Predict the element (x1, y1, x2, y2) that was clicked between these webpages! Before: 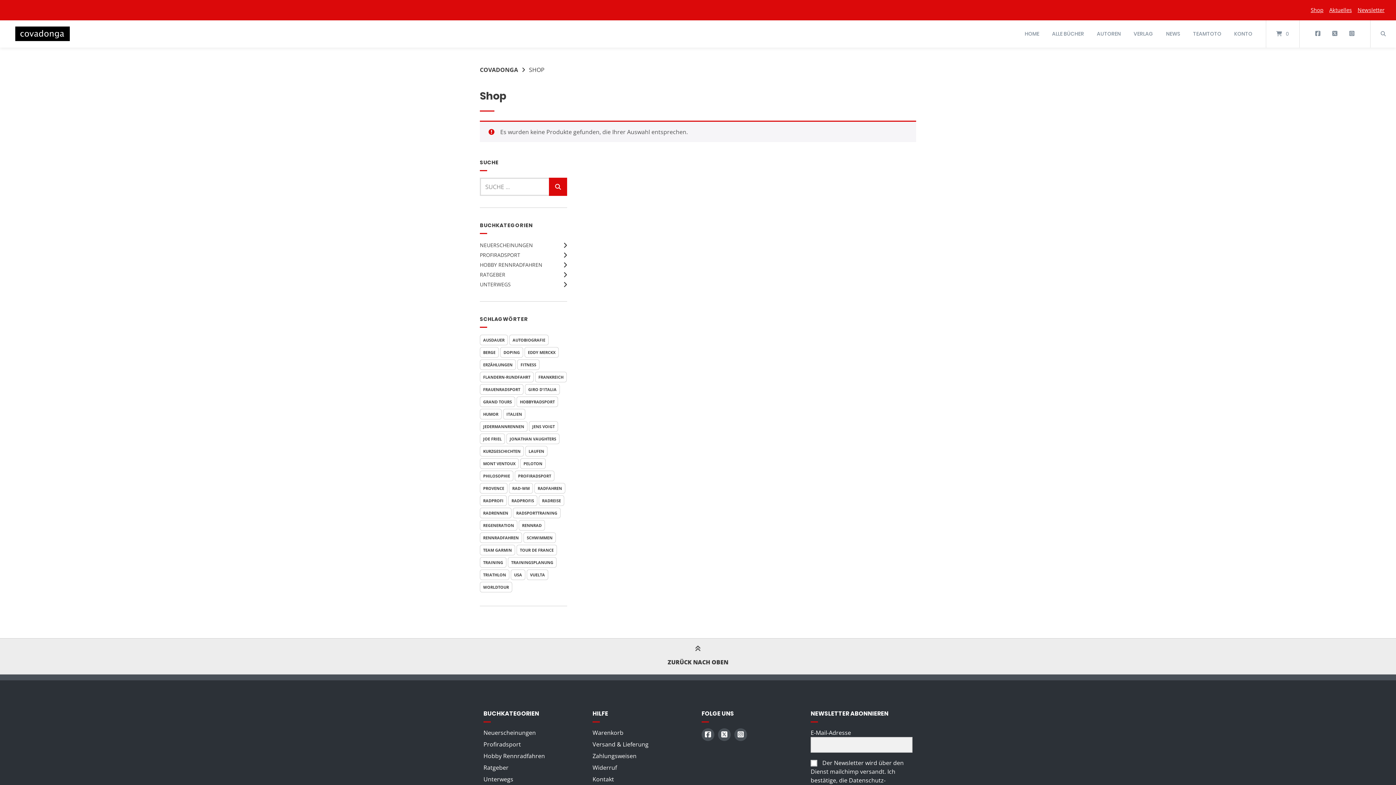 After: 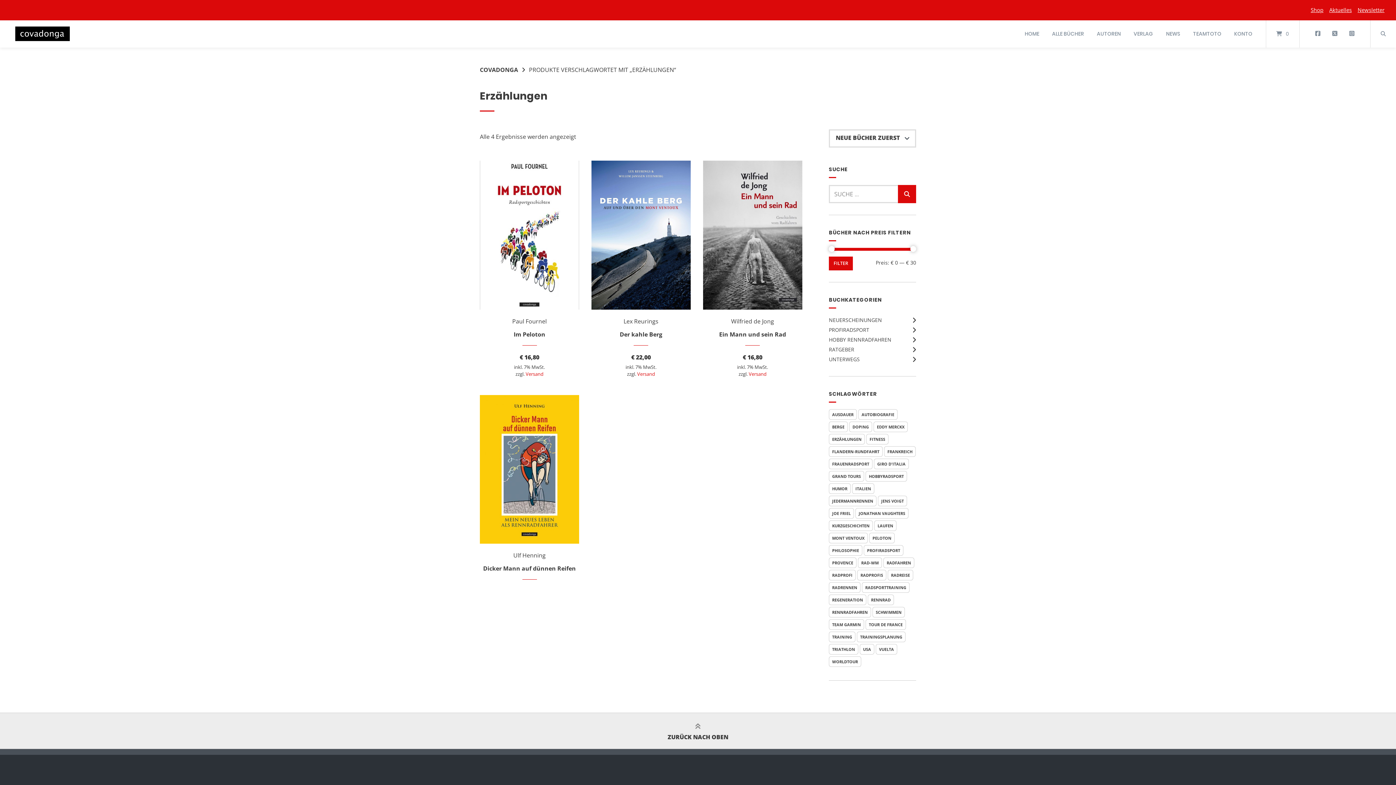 Action: bbox: (480, 359, 516, 370) label: Erzählungen (4 Produkte)